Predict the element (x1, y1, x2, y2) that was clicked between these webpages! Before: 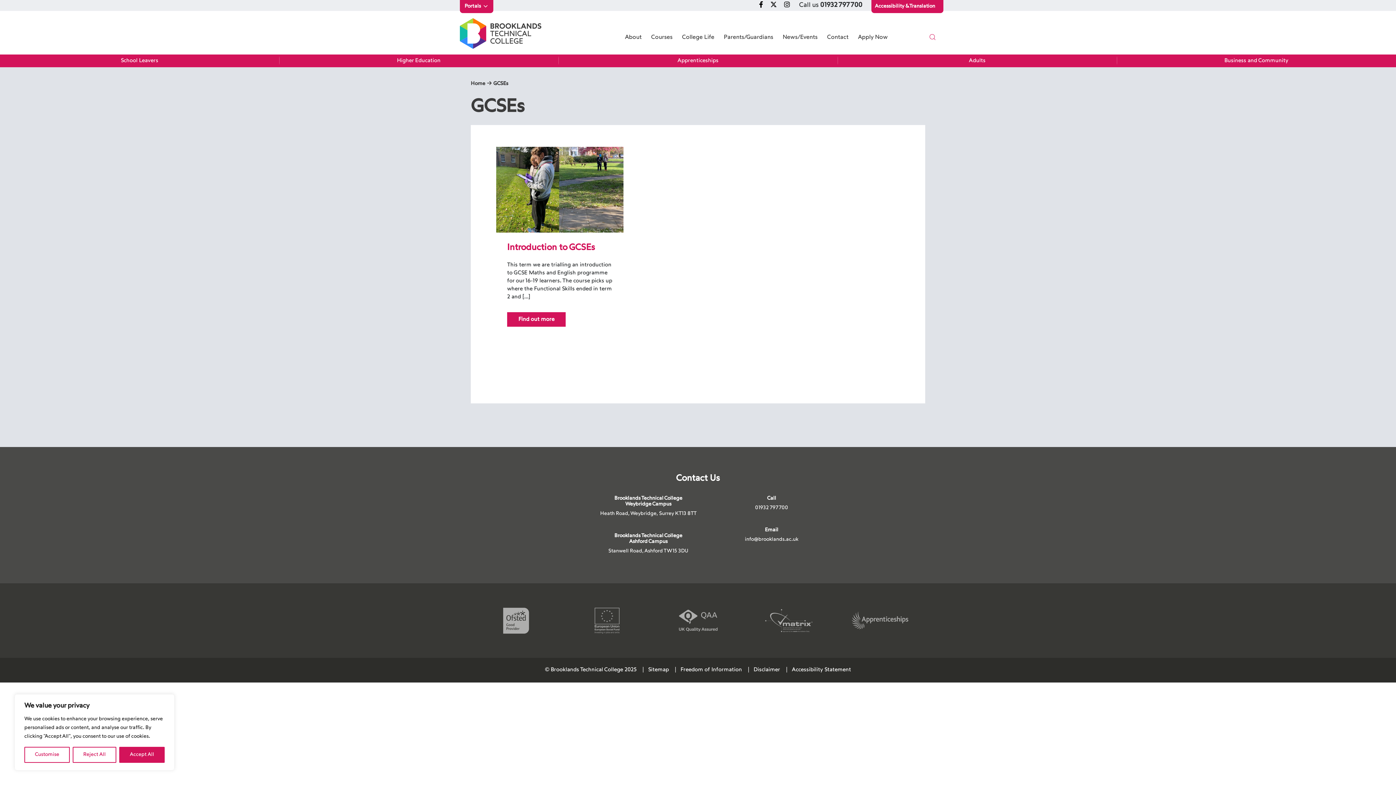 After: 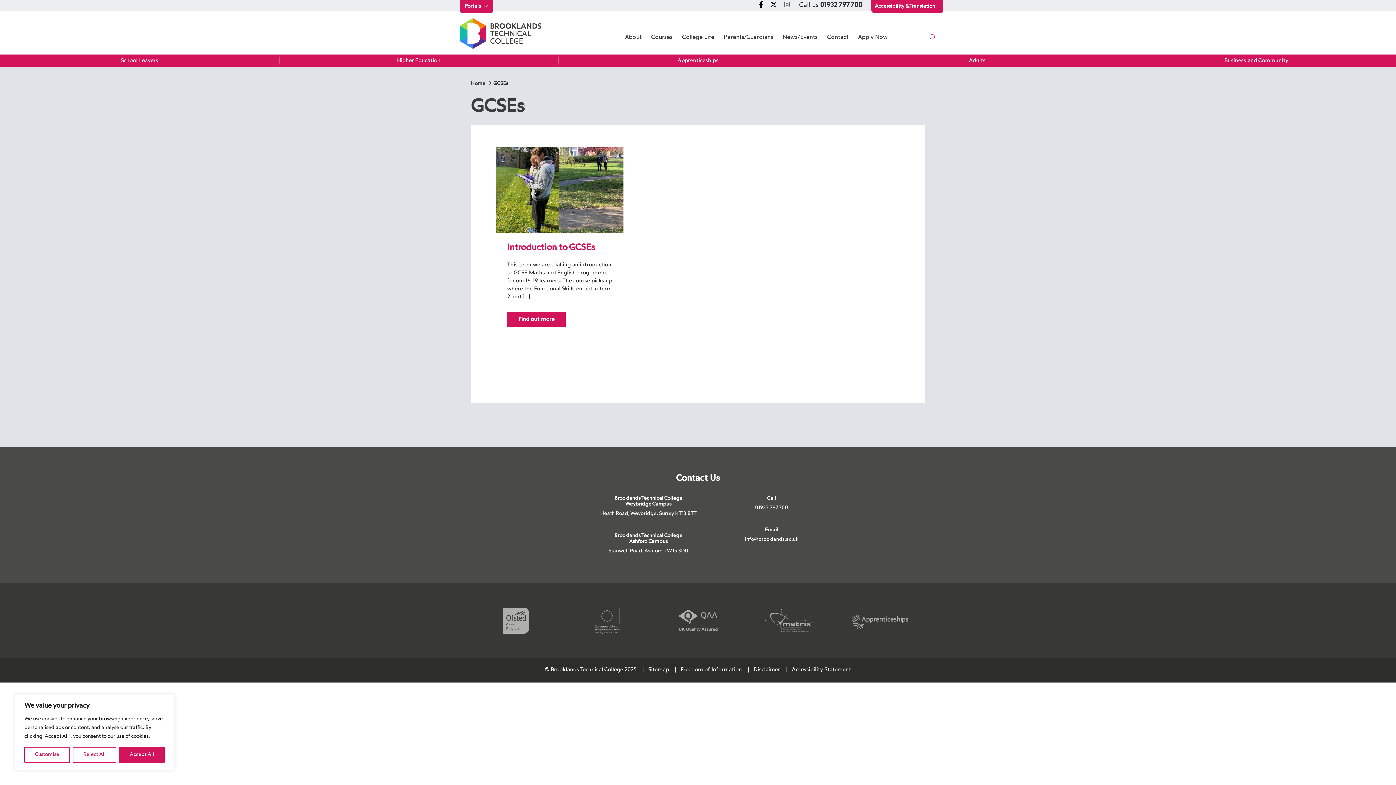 Action: bbox: (782, 0, 792, 10)